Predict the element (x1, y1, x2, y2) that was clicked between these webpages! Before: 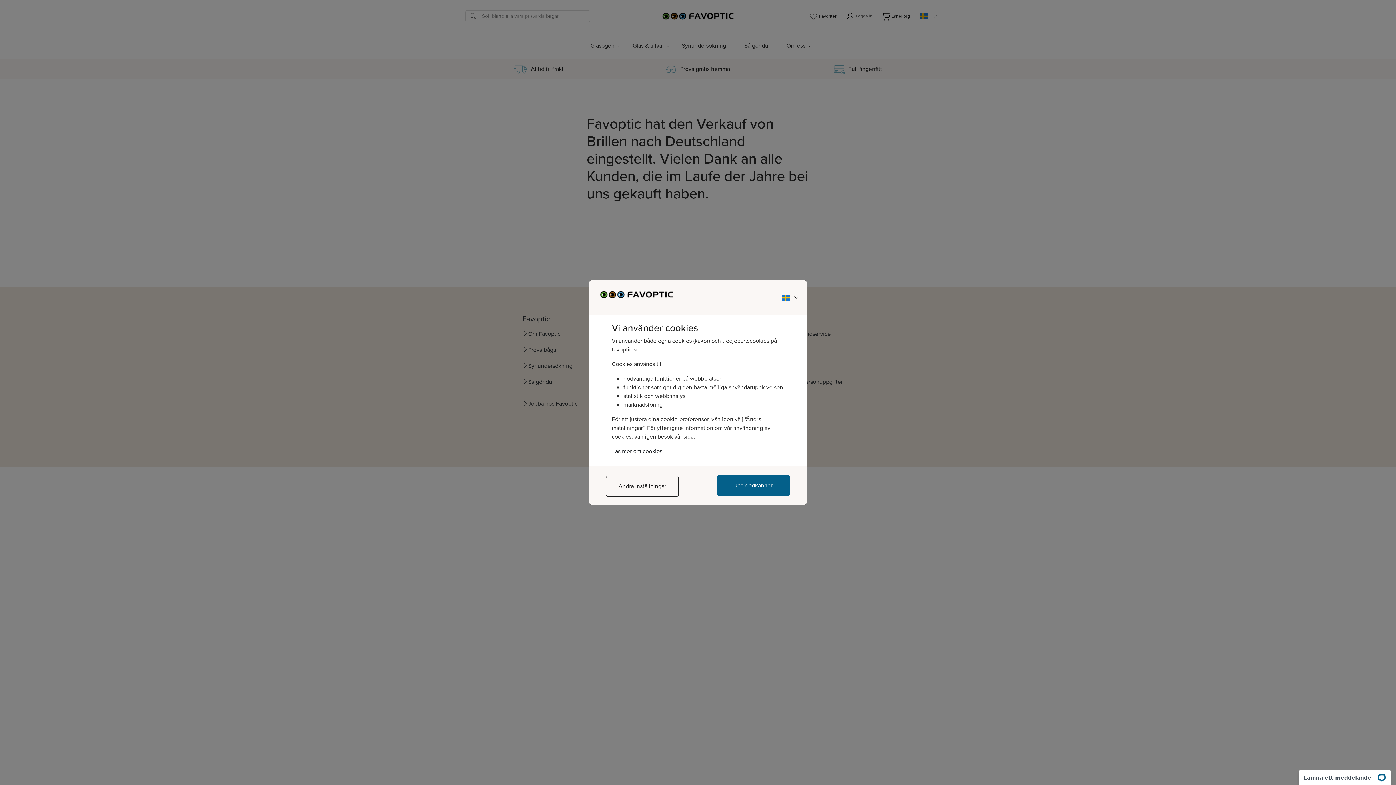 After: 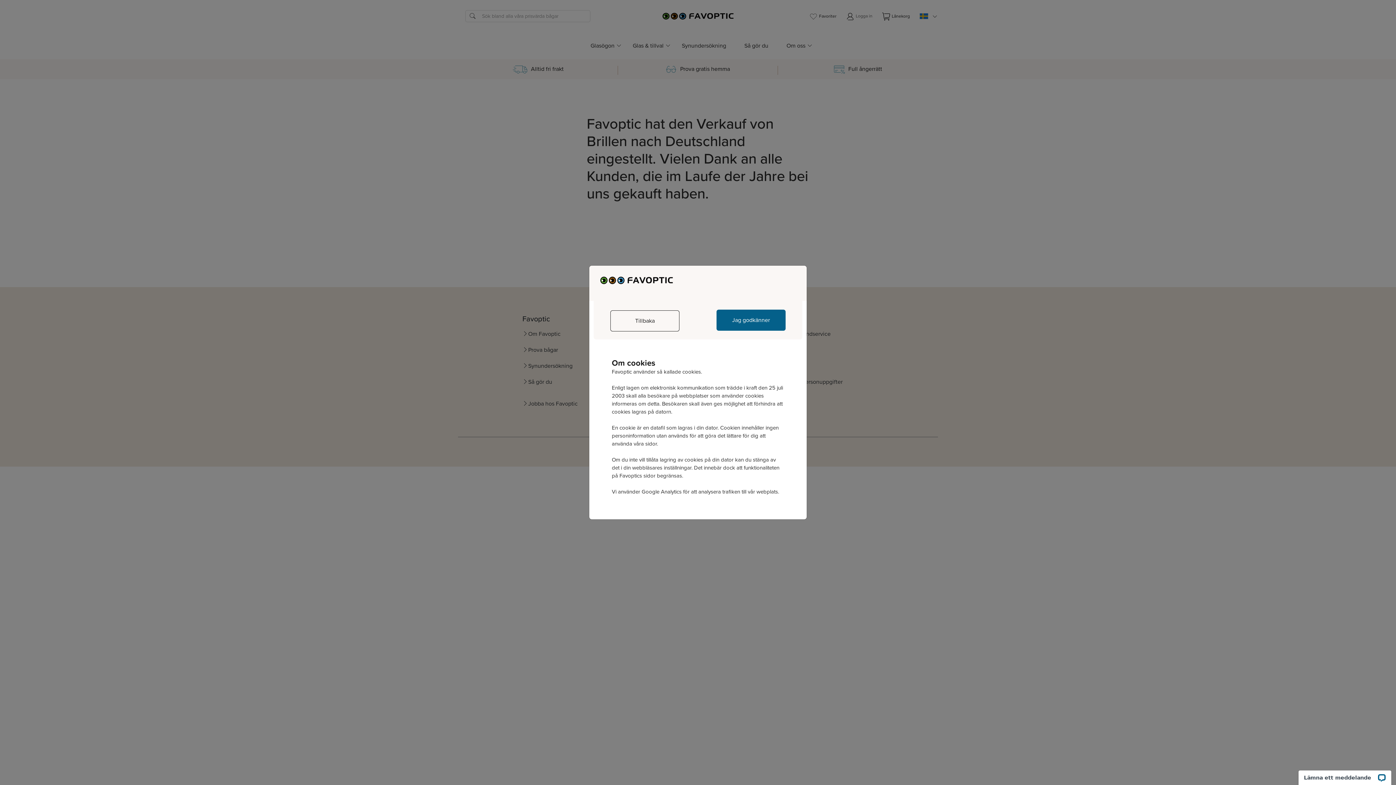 Action: label: Läs mer om cookies bbox: (612, 446, 662, 455)